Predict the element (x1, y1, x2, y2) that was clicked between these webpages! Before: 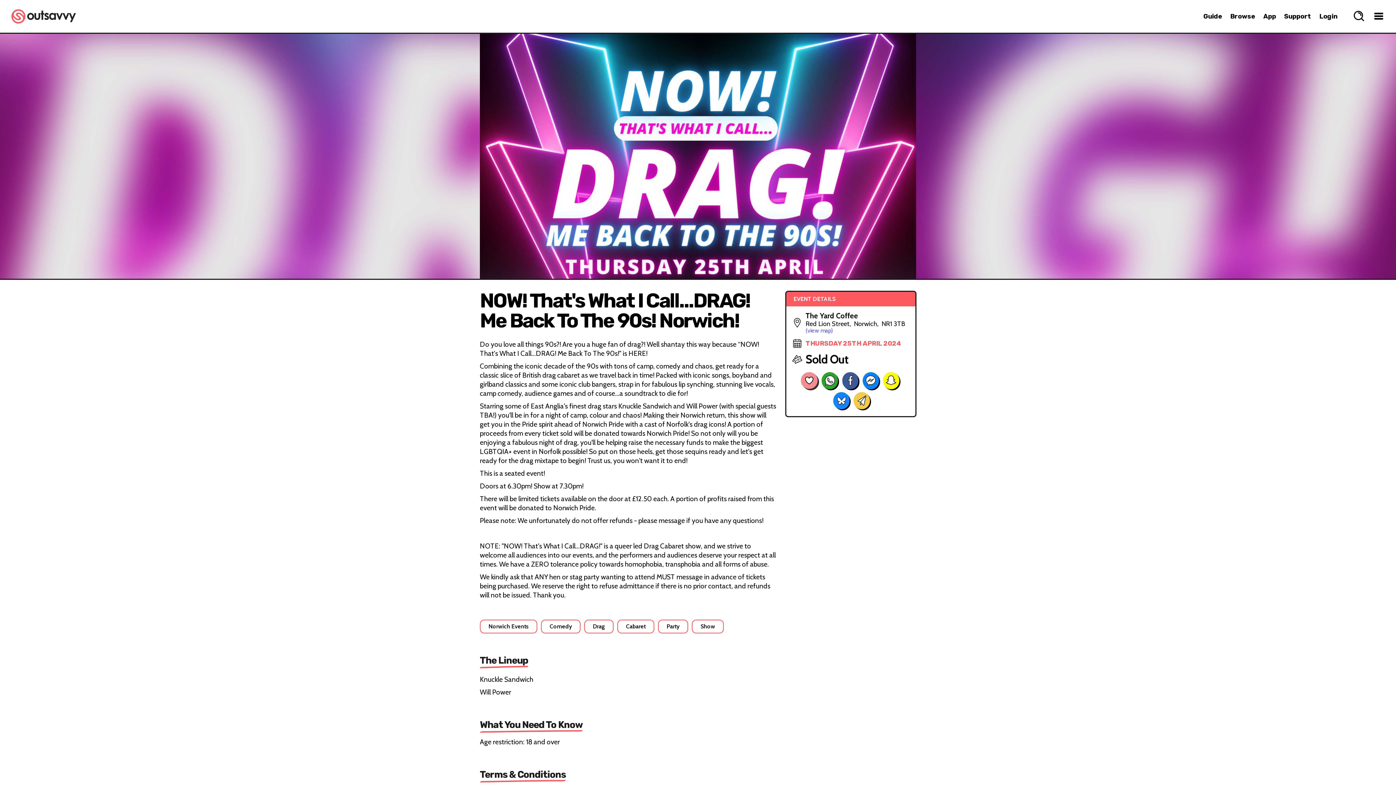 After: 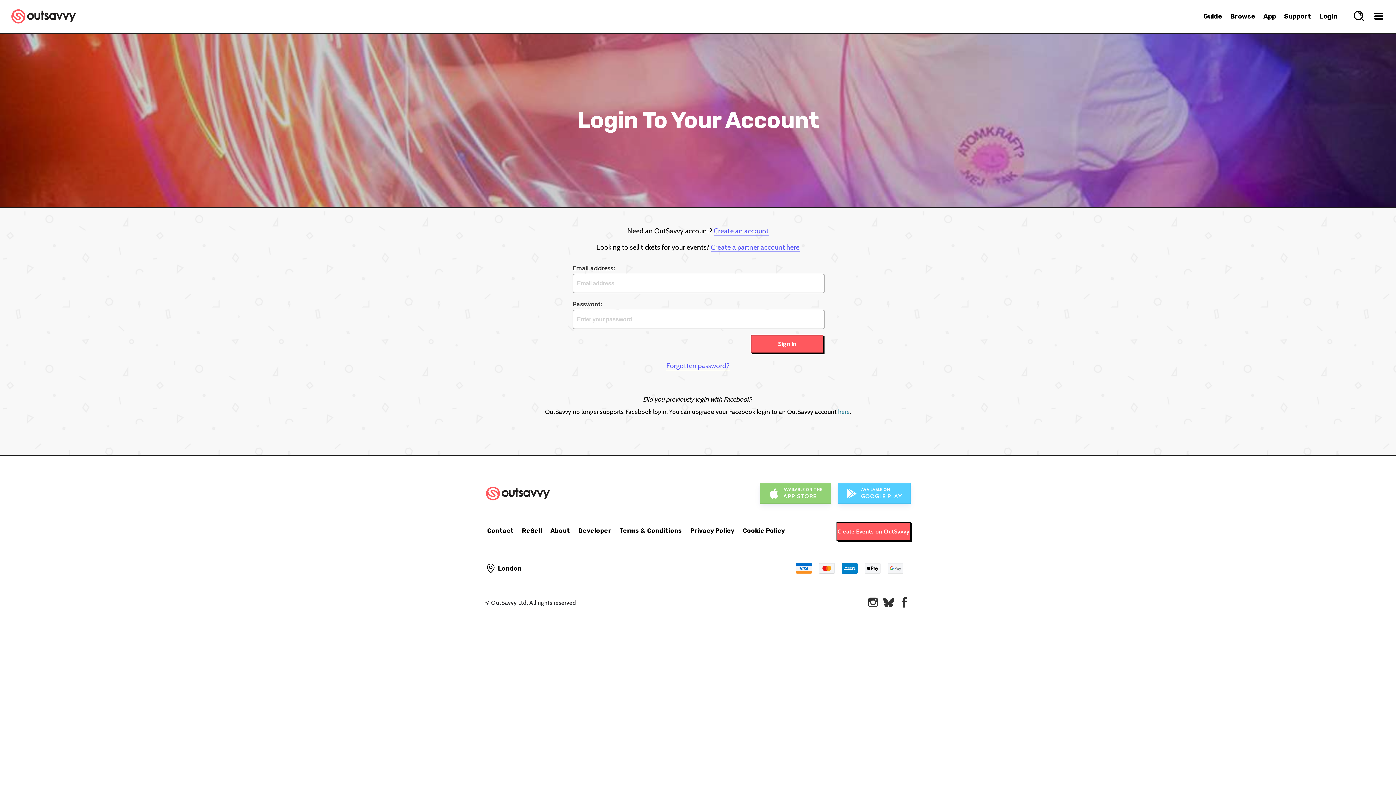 Action: label: Login bbox: (1319, 12, 1337, 20)